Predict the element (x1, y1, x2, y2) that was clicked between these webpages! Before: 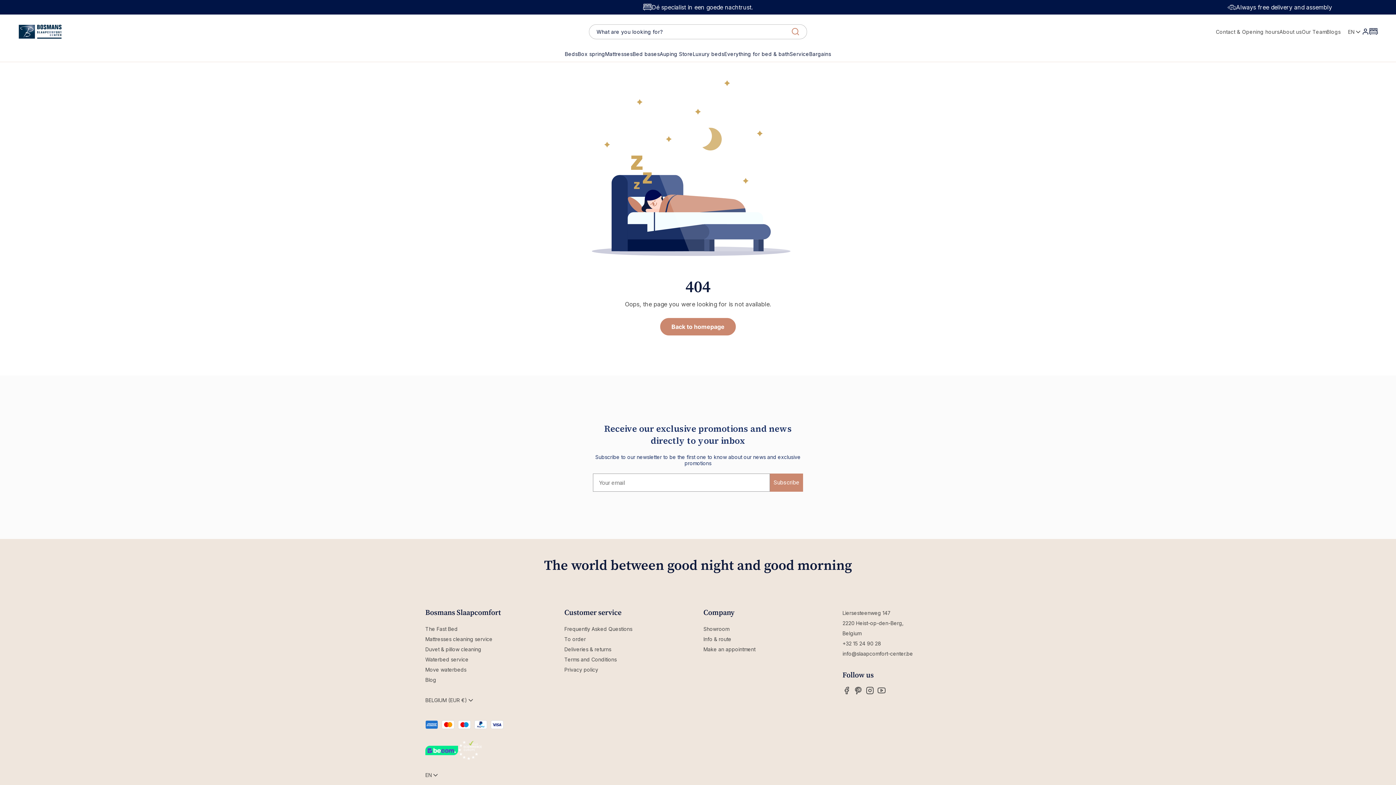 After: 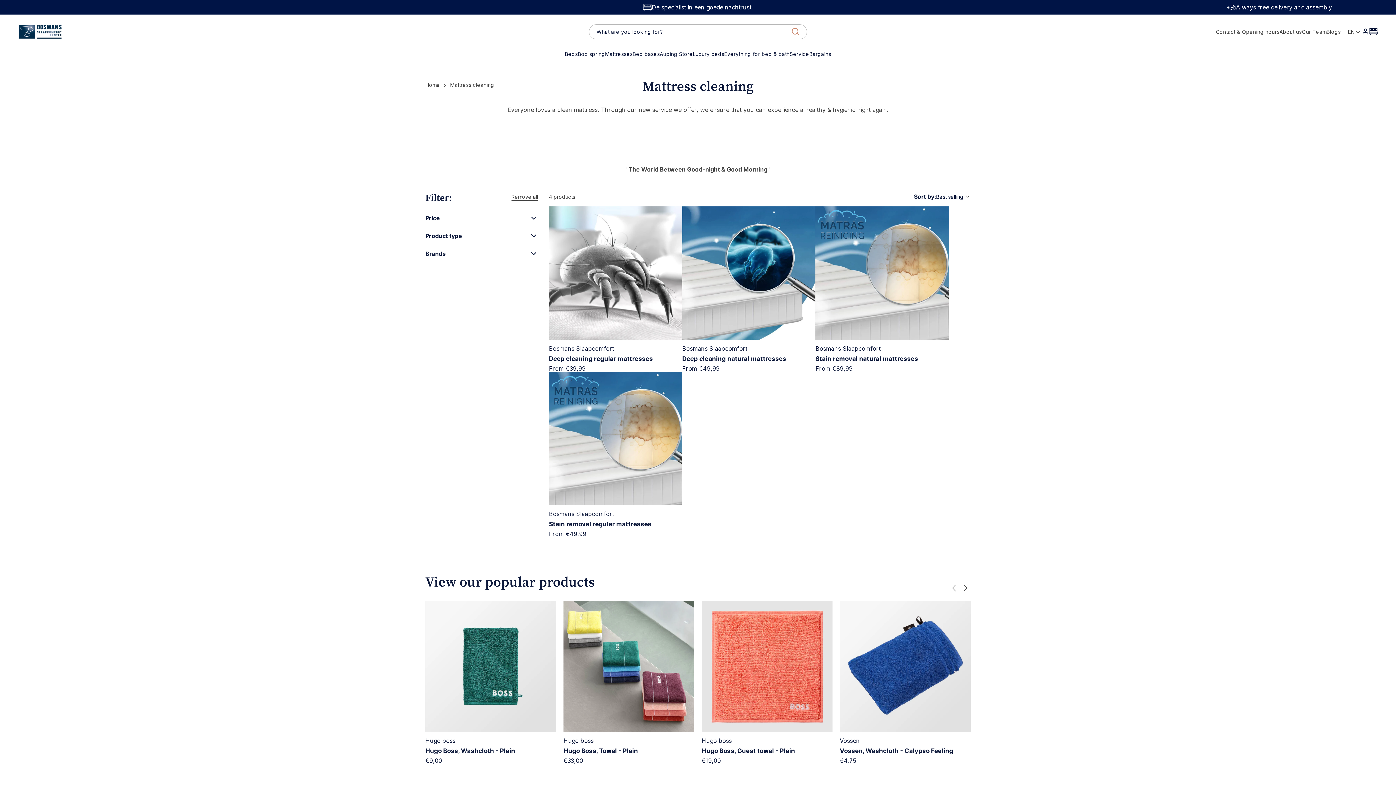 Action: bbox: (425, 636, 492, 642) label: Mattresses cleaning service